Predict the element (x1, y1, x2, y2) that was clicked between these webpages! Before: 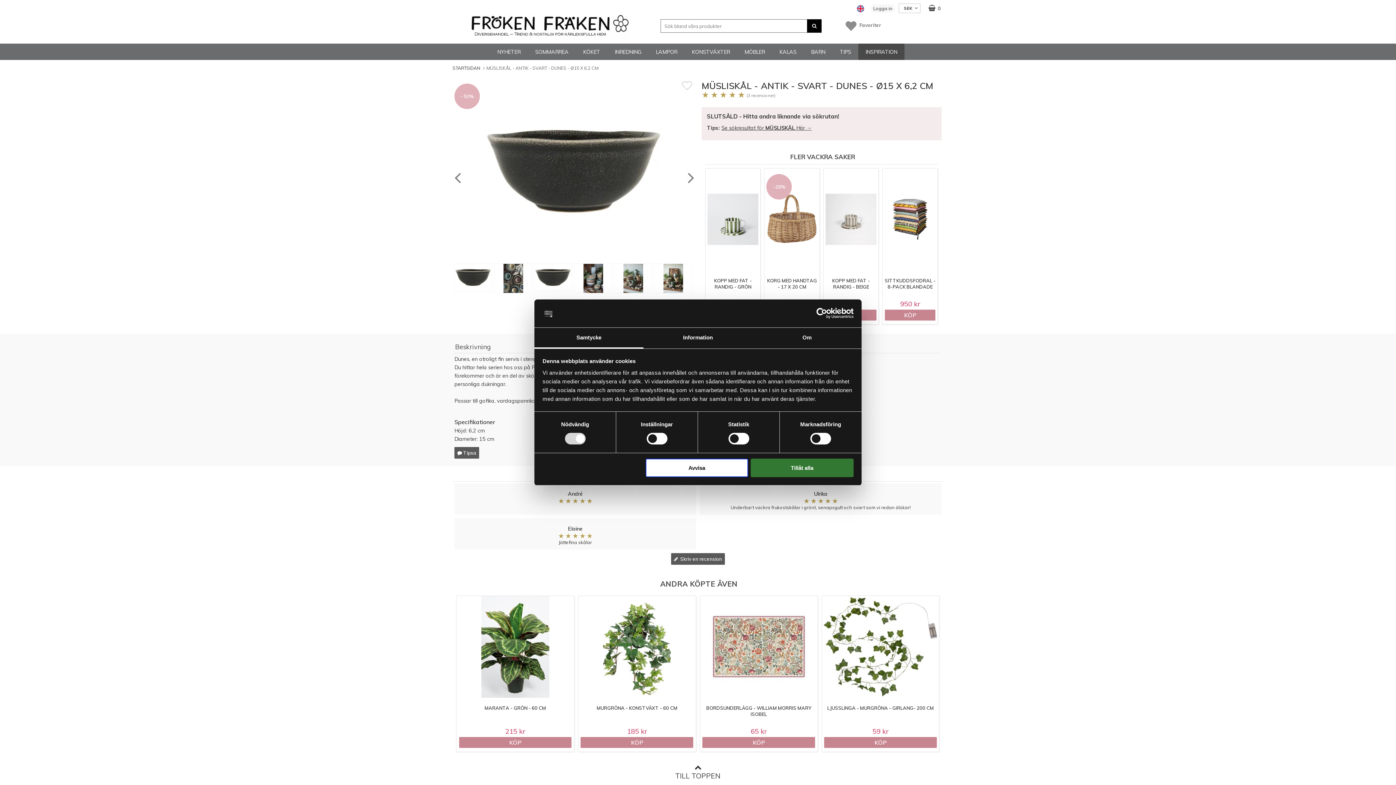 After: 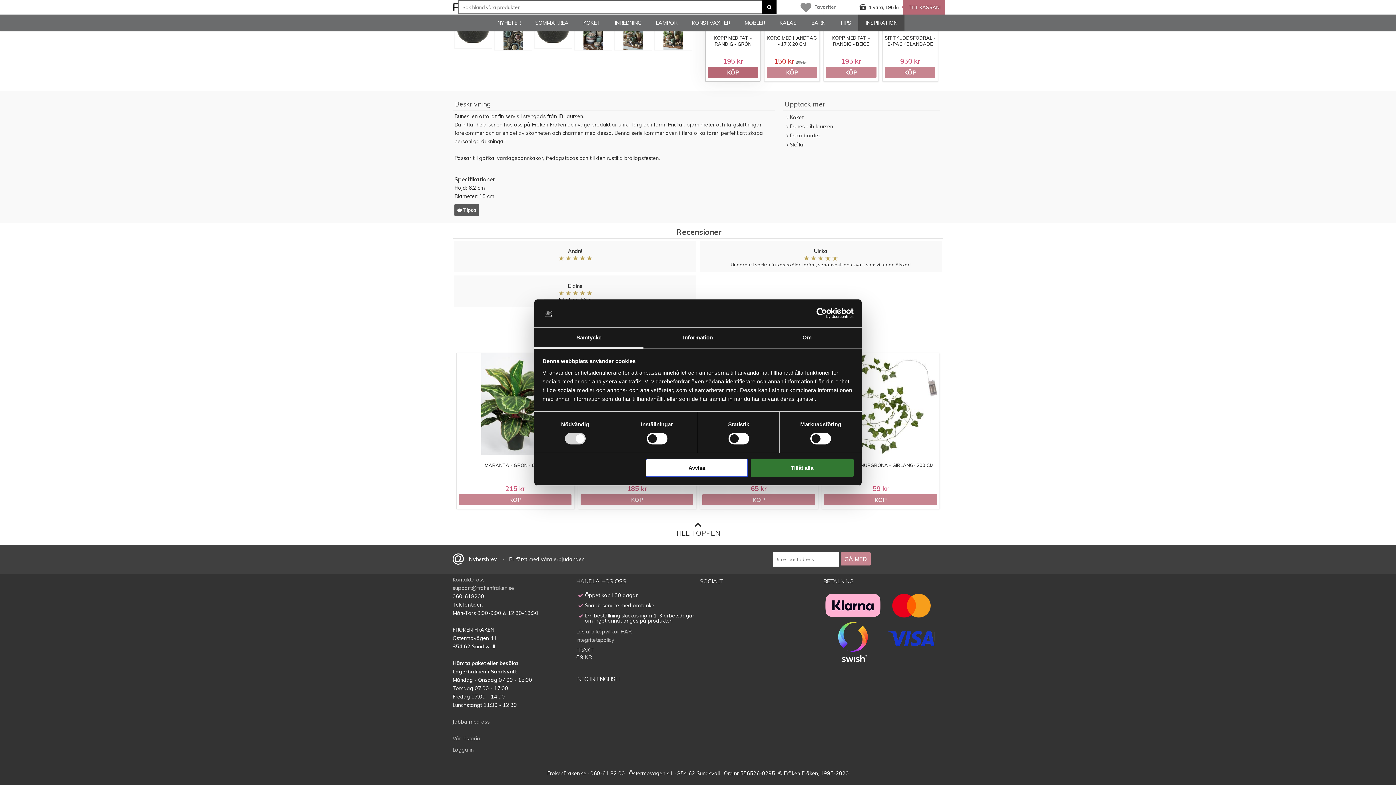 Action: bbox: (459, 703, 571, 714) label: KÖP